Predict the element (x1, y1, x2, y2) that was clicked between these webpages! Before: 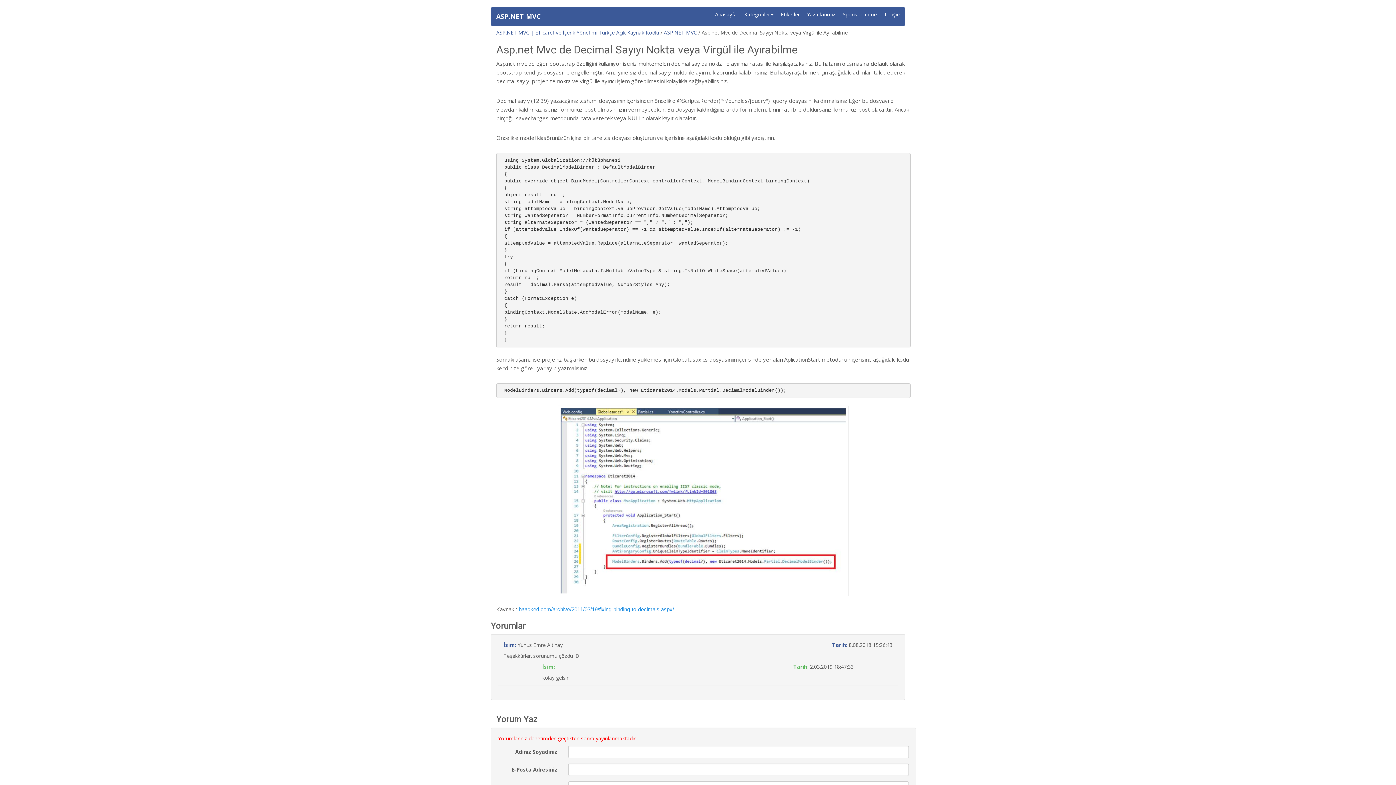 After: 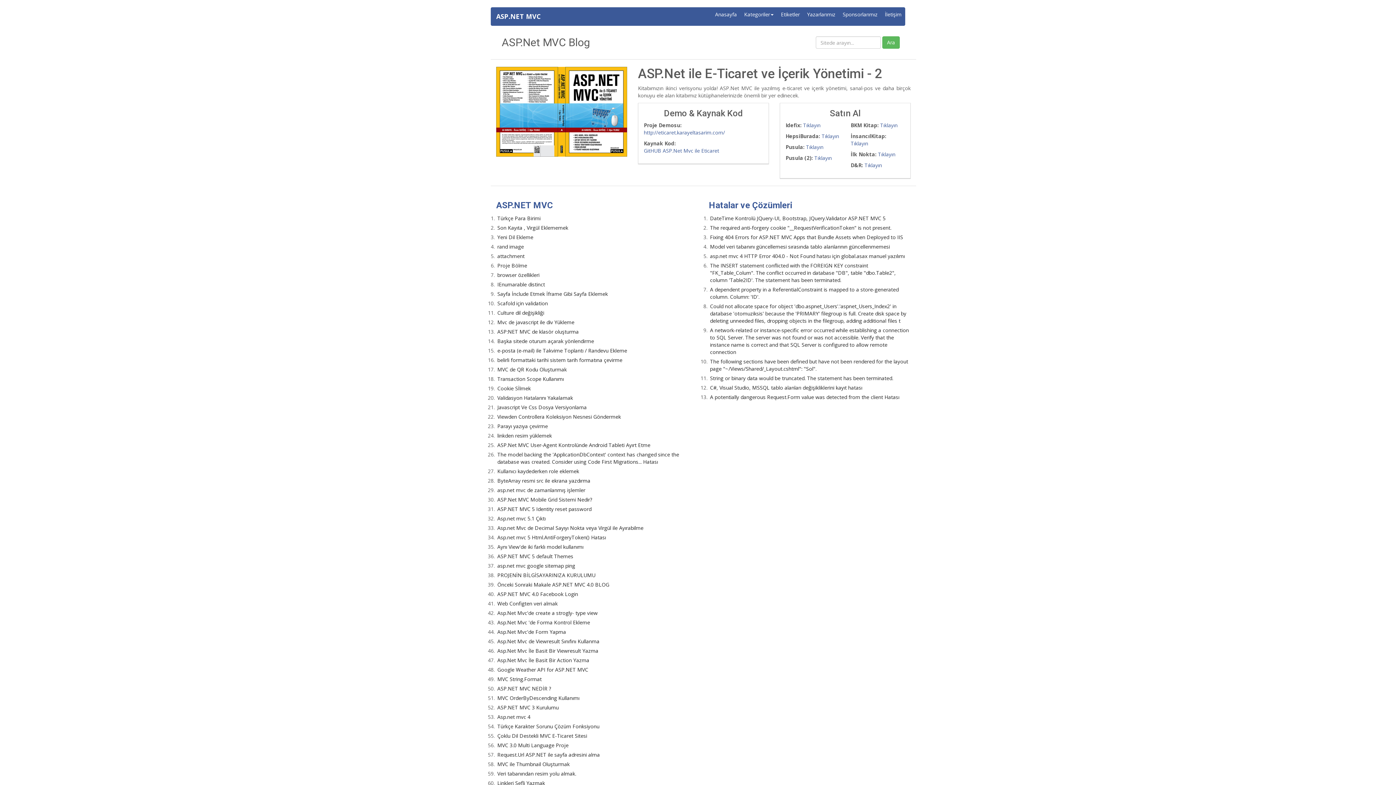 Action: bbox: (711, 7, 740, 21) label: Anasayfa